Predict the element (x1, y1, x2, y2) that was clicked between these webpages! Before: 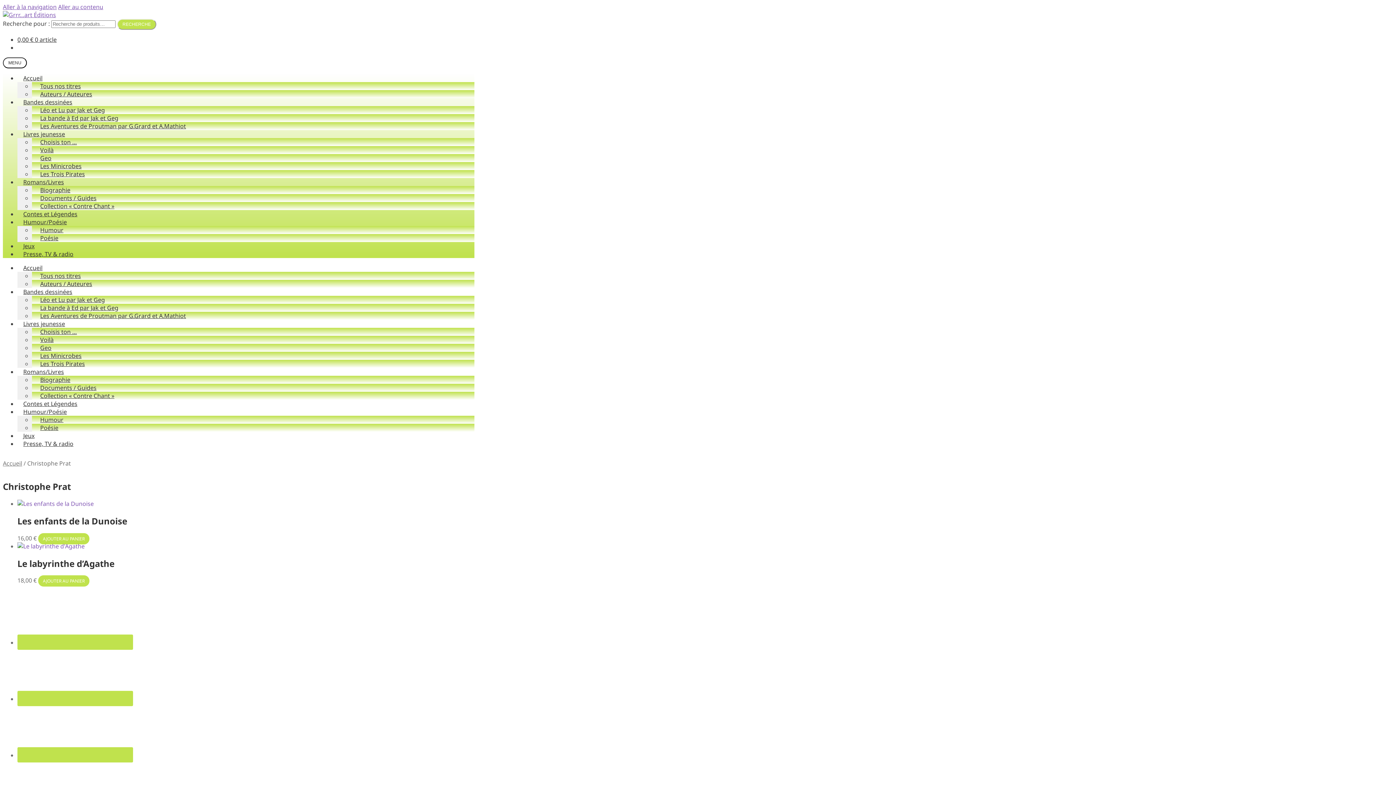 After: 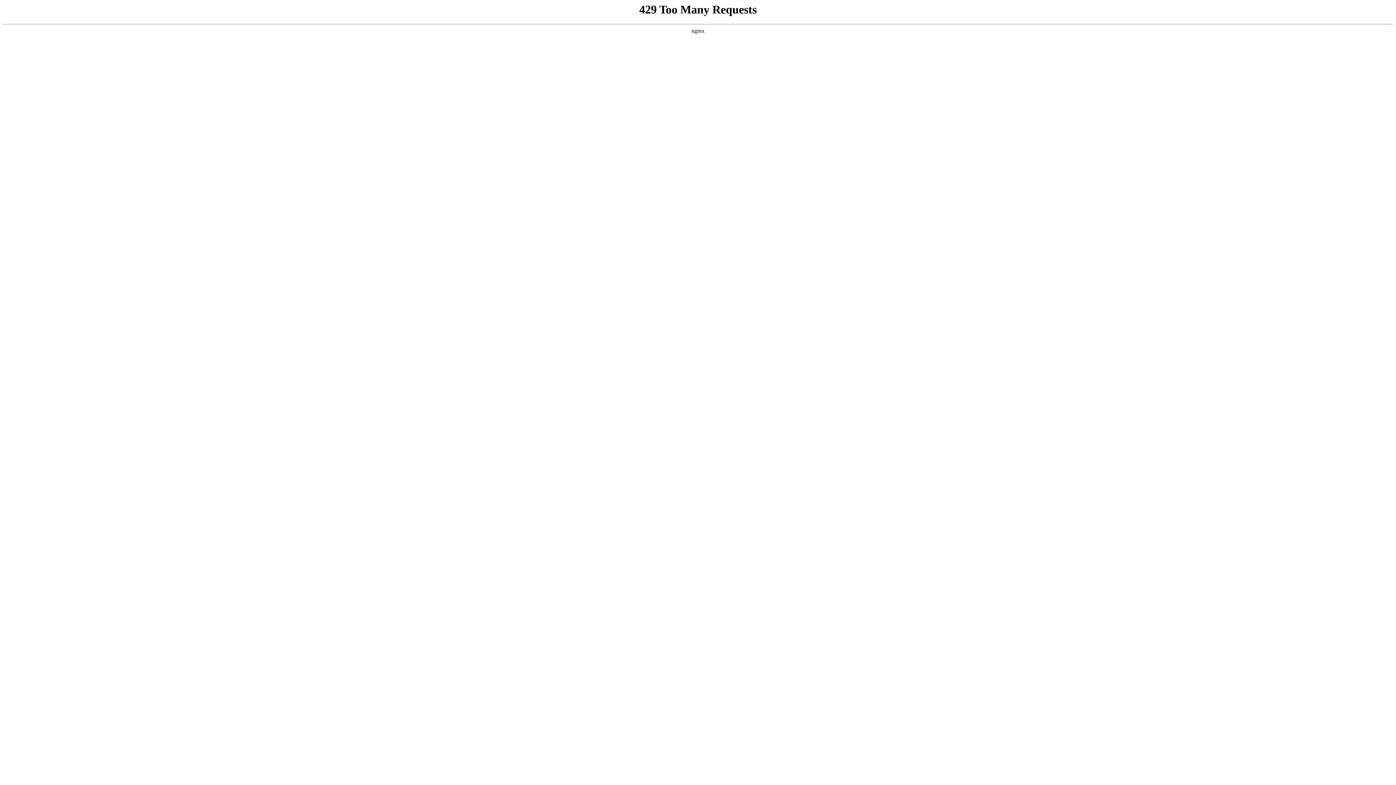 Action: bbox: (32, 342, 59, 353) label: Geo